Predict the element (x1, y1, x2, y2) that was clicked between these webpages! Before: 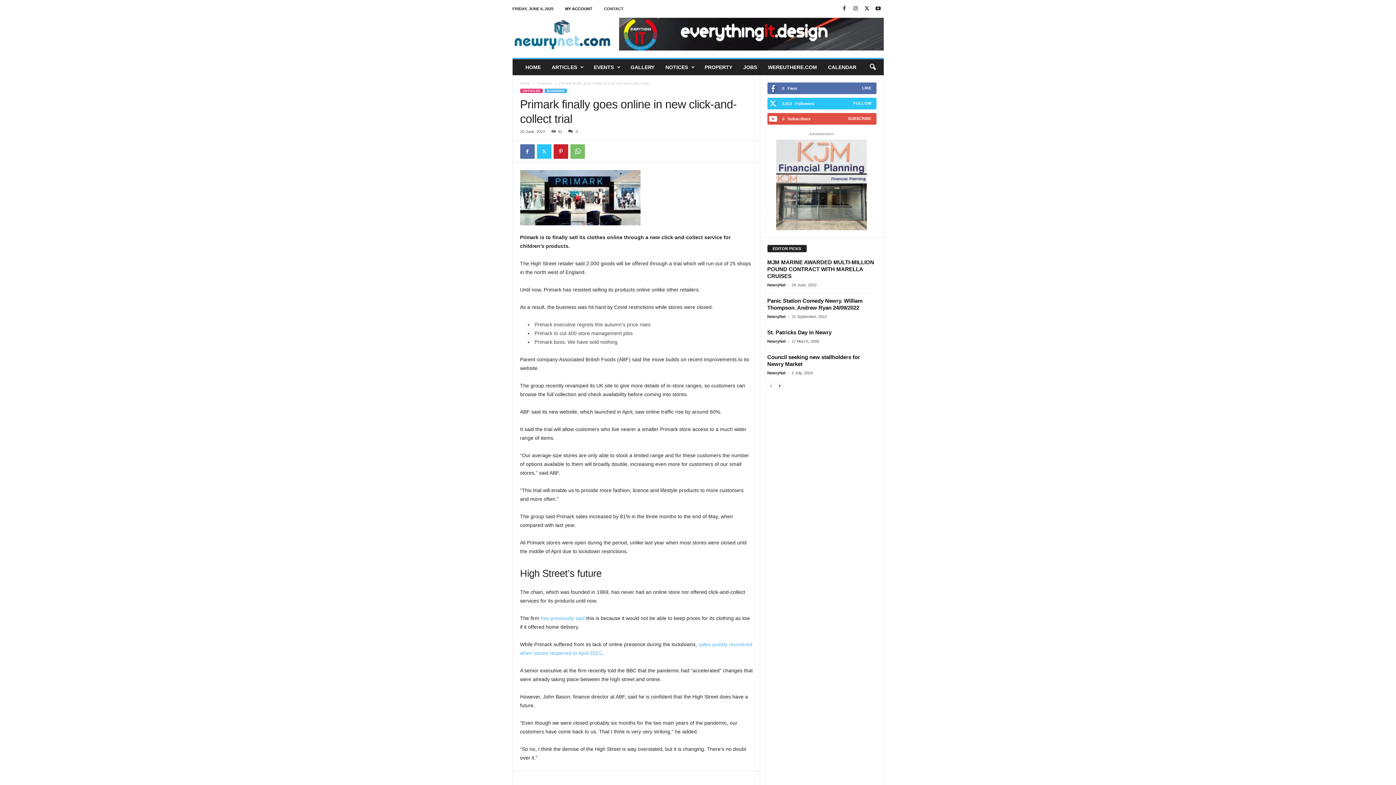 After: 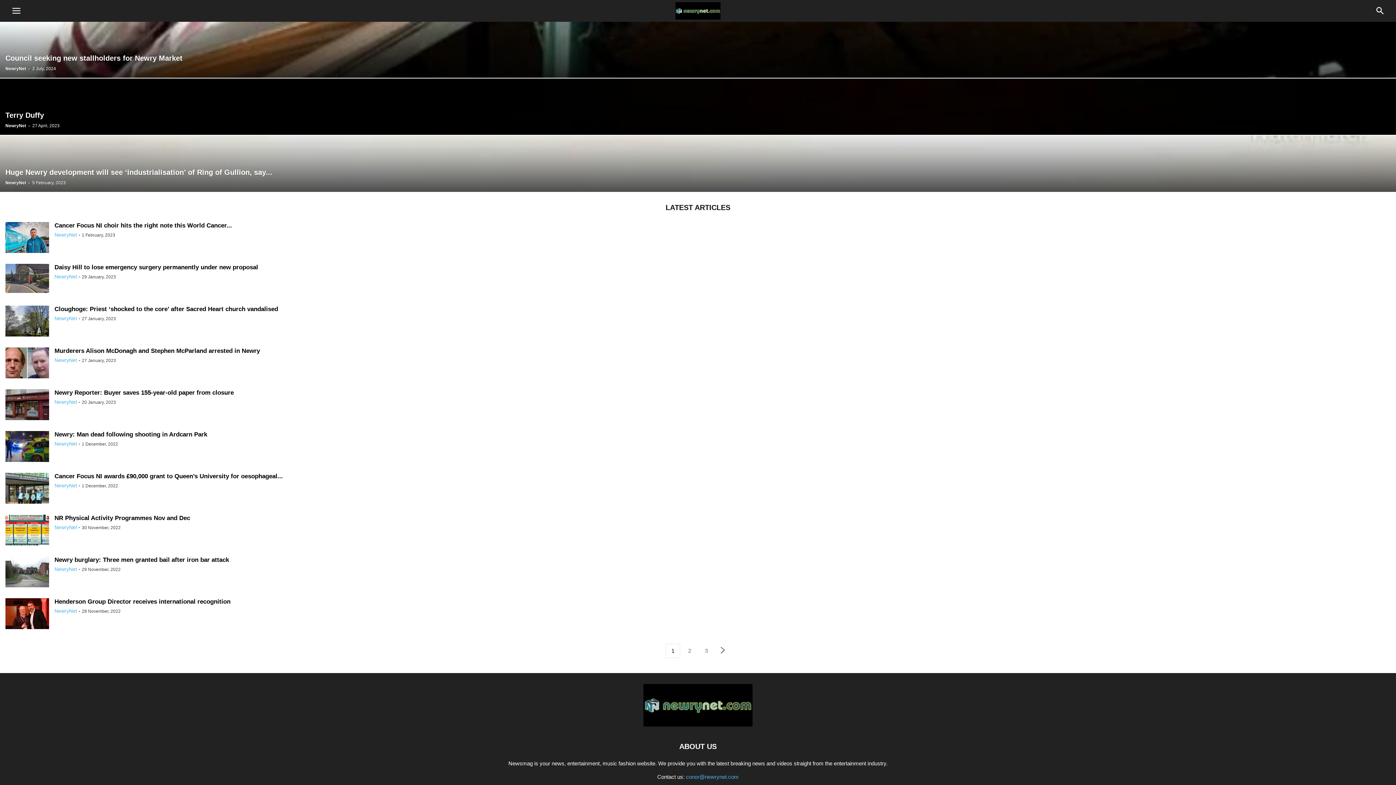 Action: label: Your Online Advertising Website bbox: (512, 13, 611, 54)